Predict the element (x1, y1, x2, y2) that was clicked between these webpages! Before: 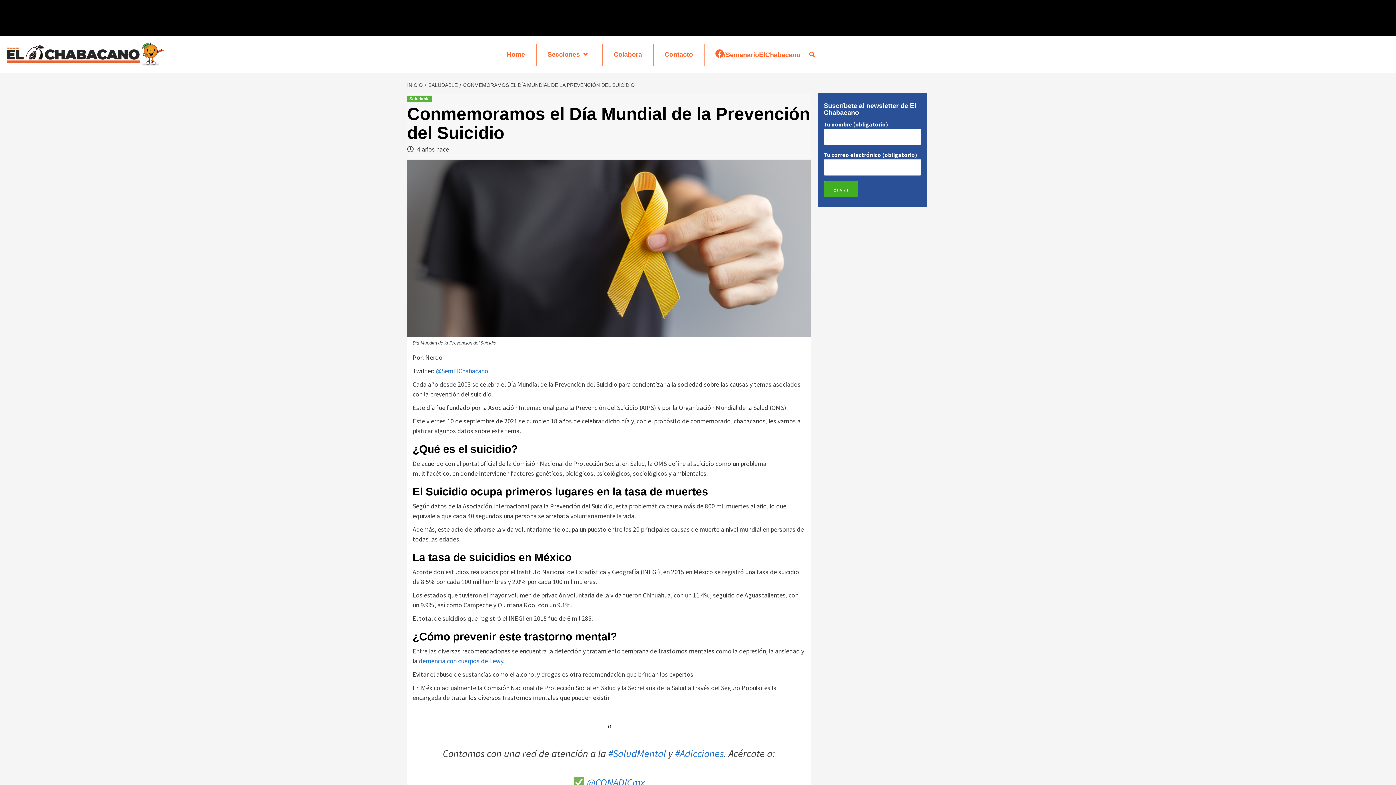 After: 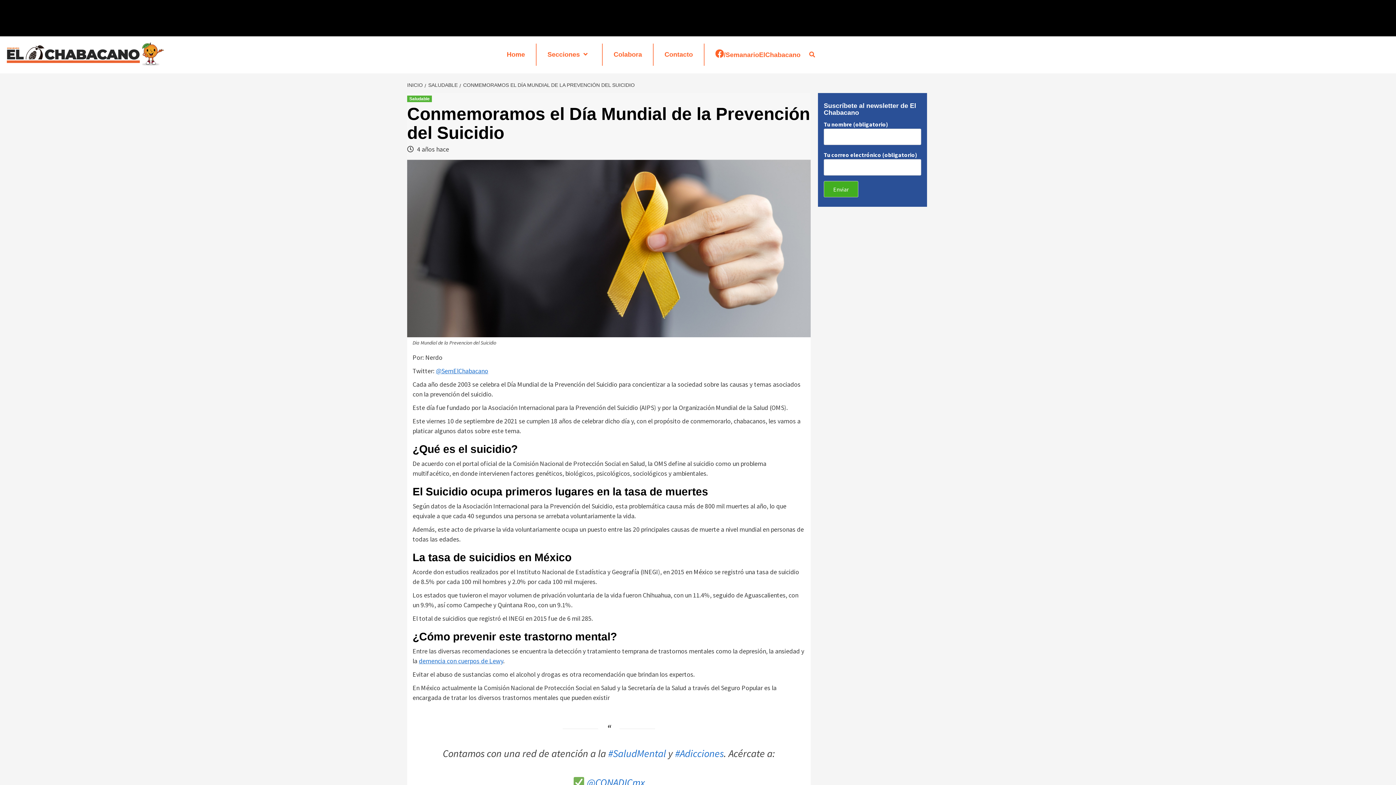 Action: label: CONMEMORAMOS EL DÍA MUNDIAL DE LA PREVENCIÓN DEL SUICIDIO bbox: (459, 82, 636, 88)